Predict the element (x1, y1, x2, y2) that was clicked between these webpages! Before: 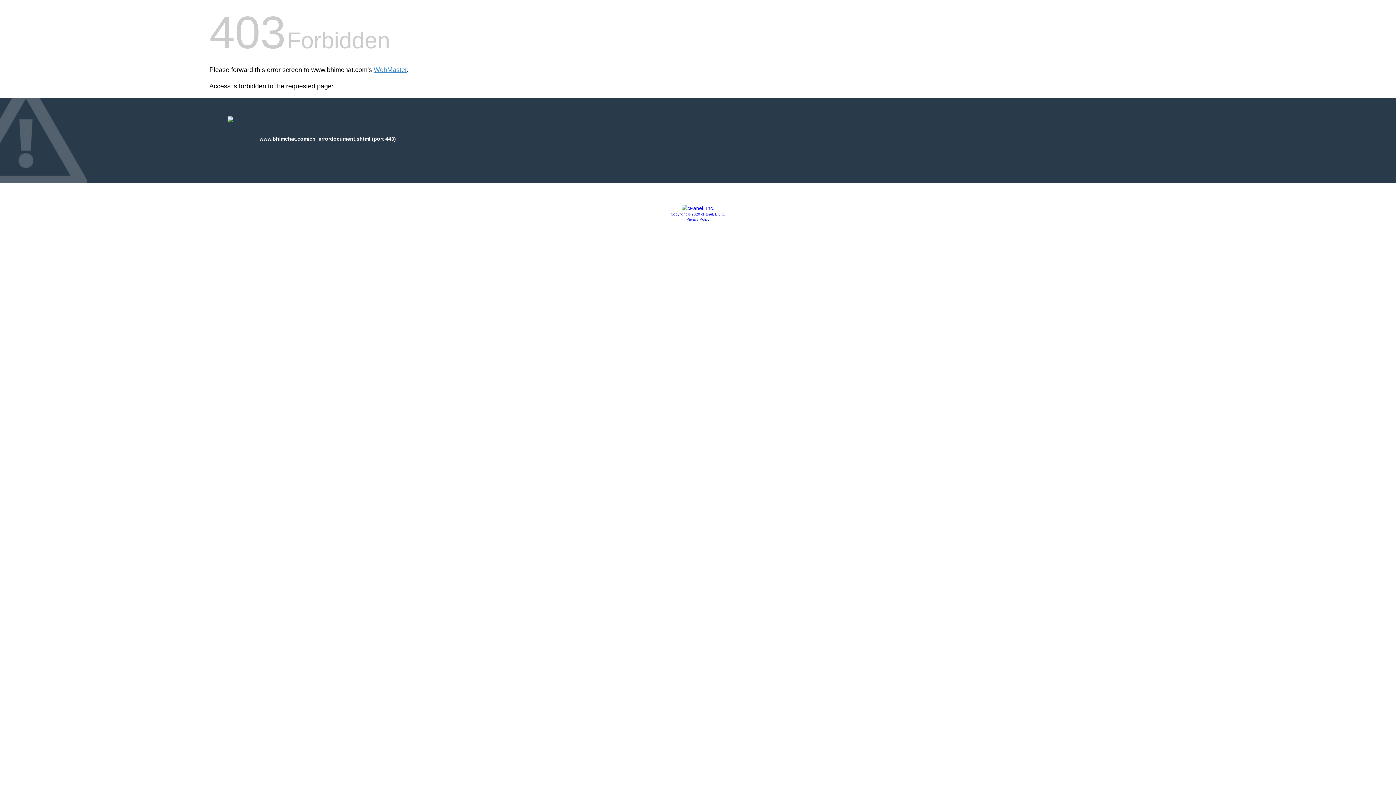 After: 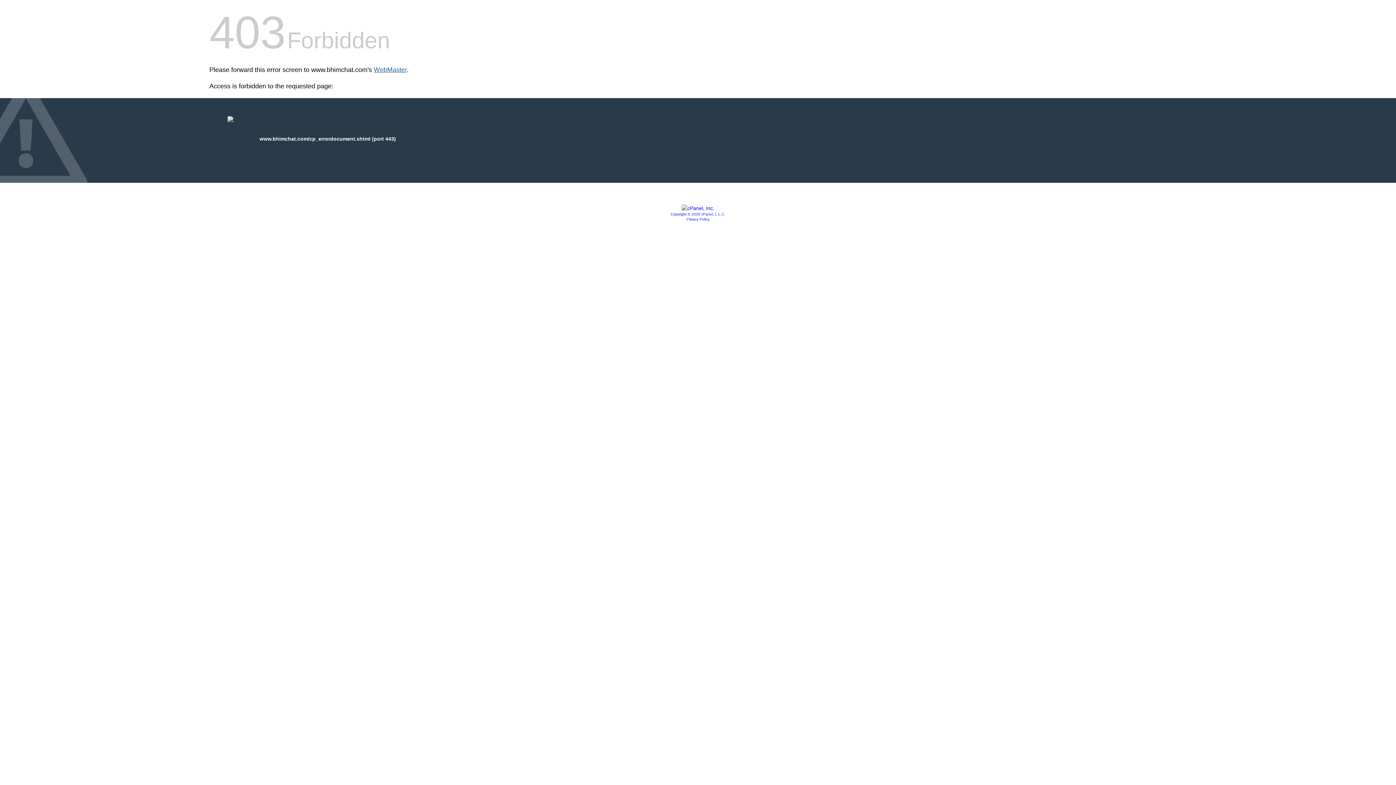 Action: bbox: (373, 66, 406, 73) label: WebMaster